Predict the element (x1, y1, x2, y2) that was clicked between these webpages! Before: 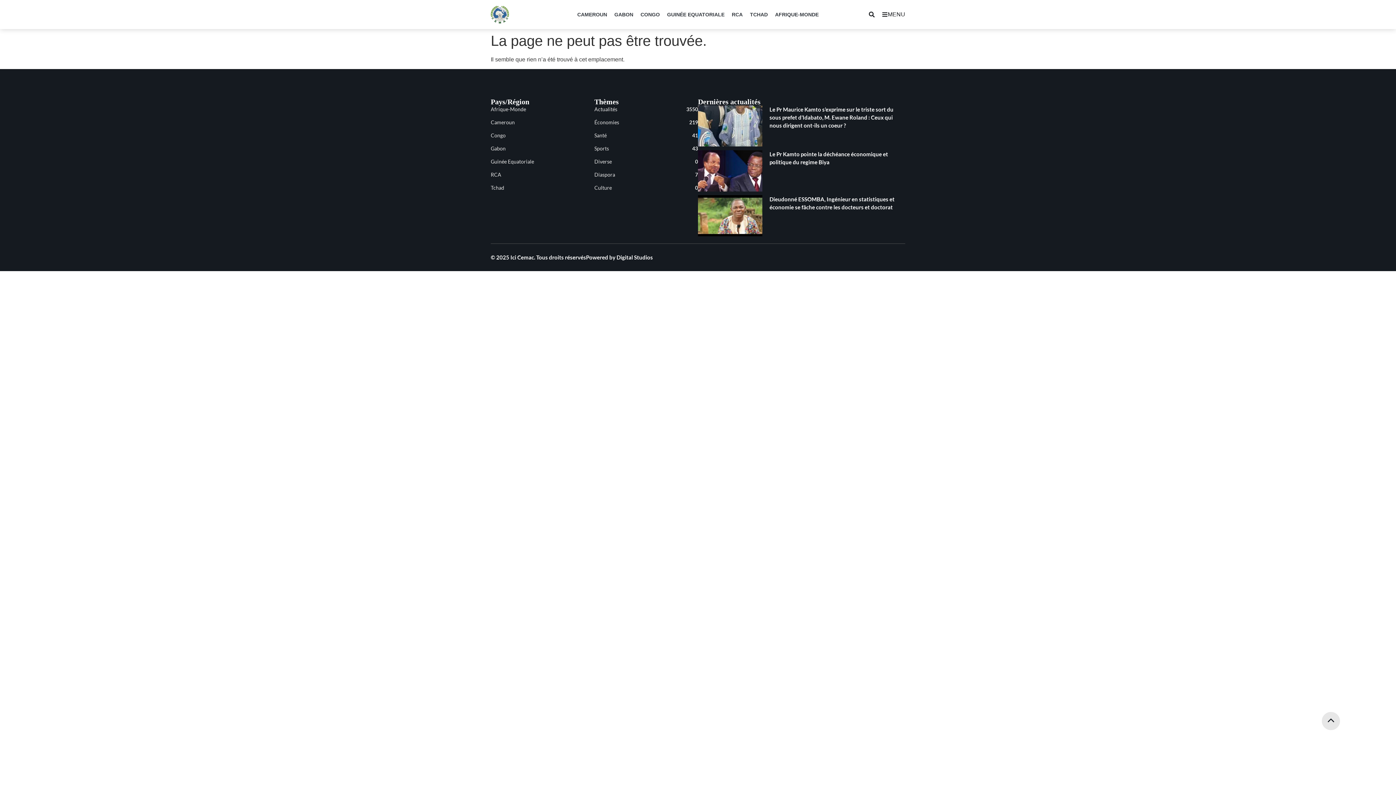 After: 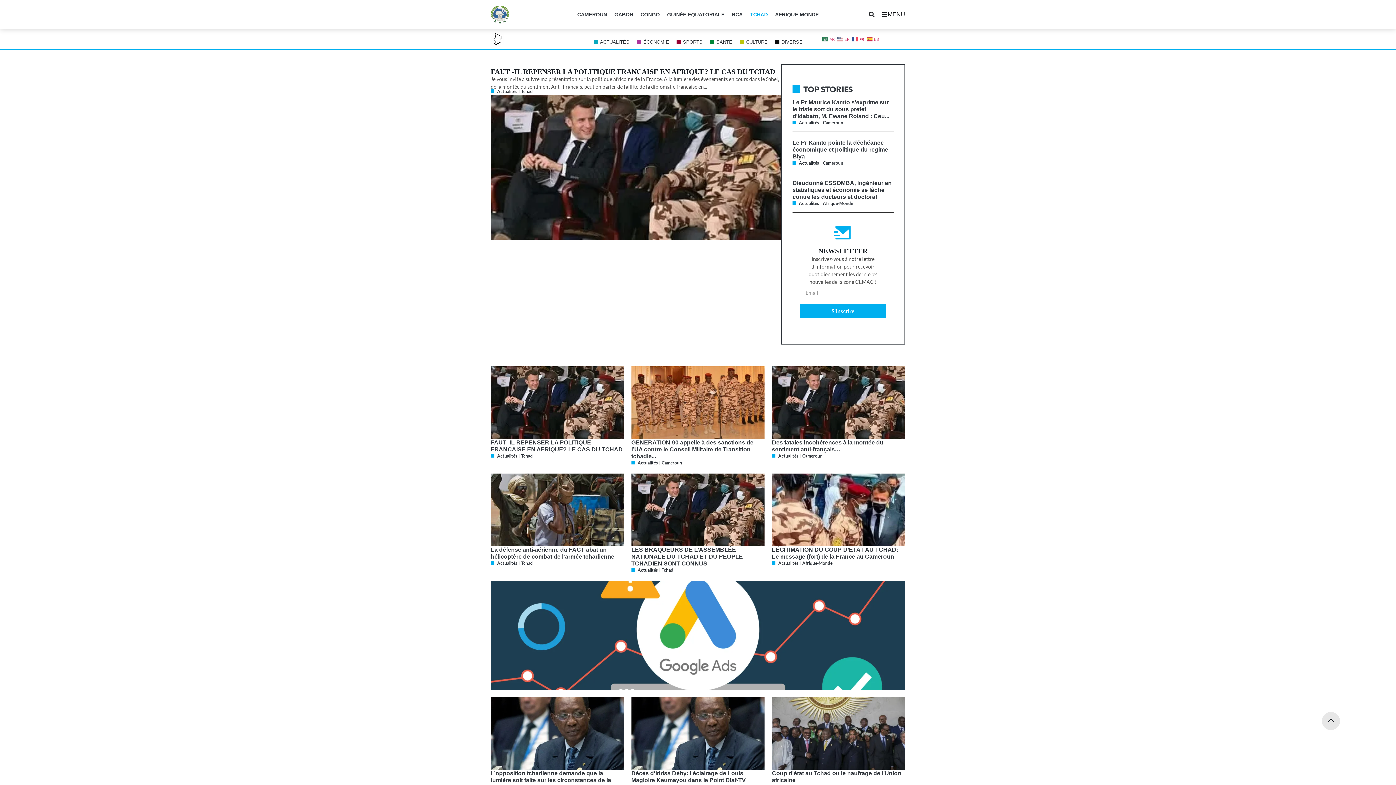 Action: bbox: (750, 10, 768, 18) label: TCHAD